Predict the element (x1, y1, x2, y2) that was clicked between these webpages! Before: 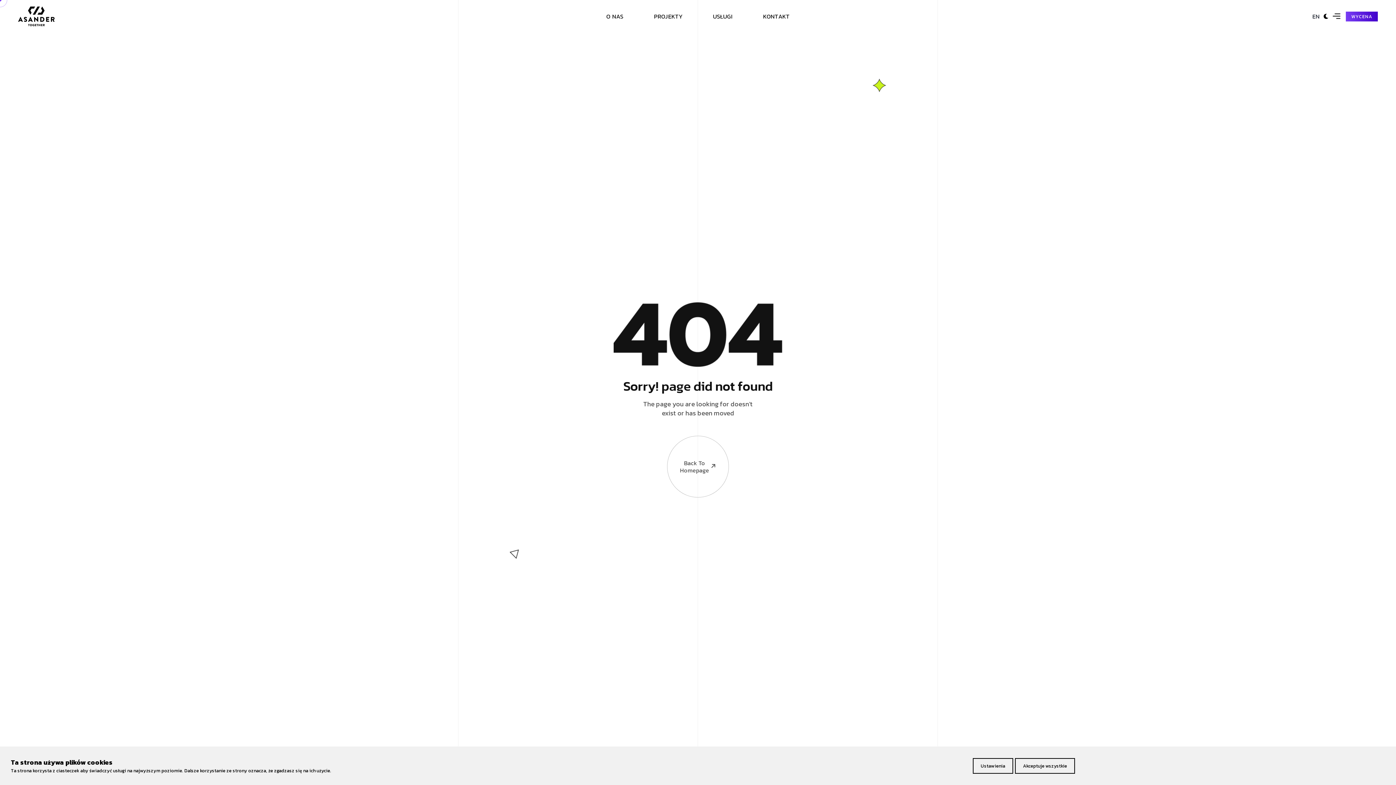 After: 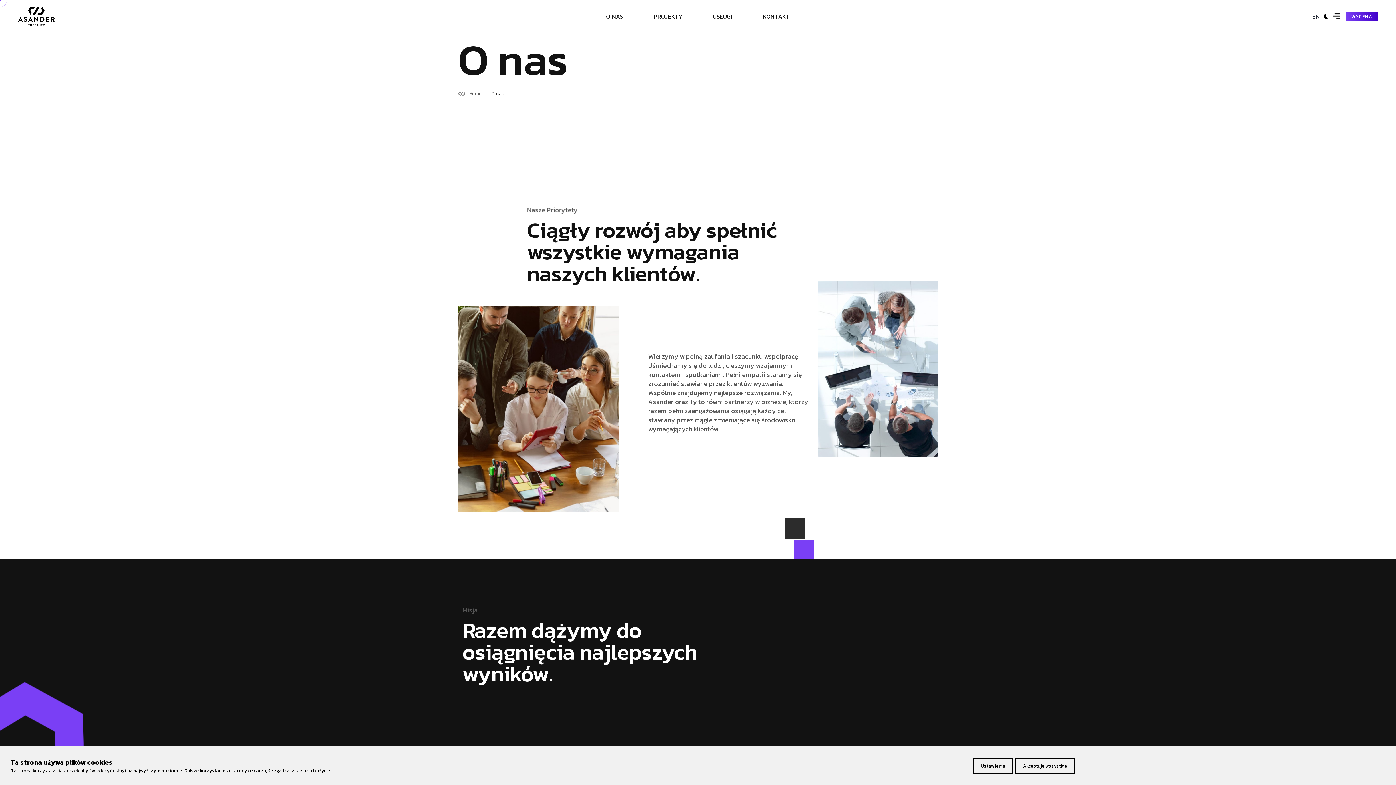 Action: label: O
N
A
S bbox: (606, 3, 623, 29)